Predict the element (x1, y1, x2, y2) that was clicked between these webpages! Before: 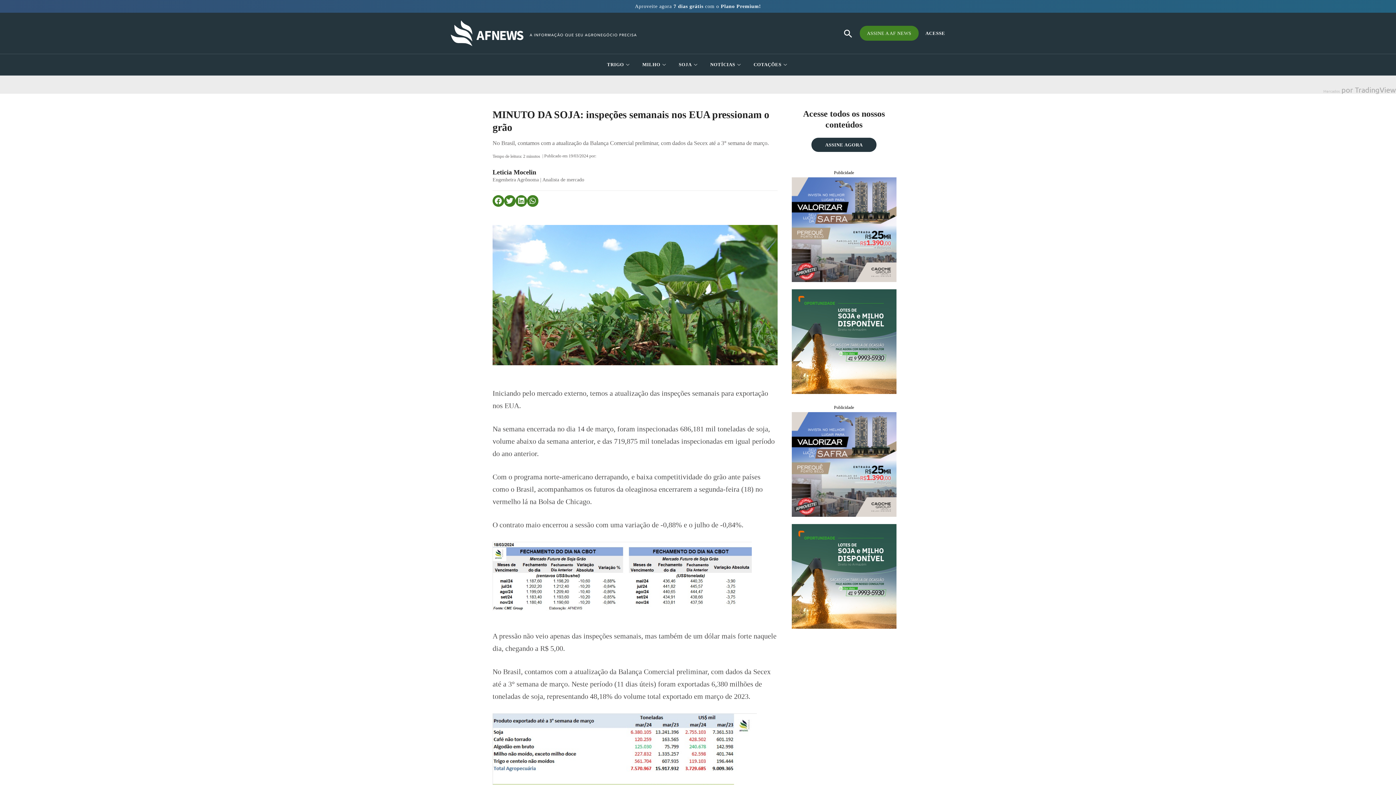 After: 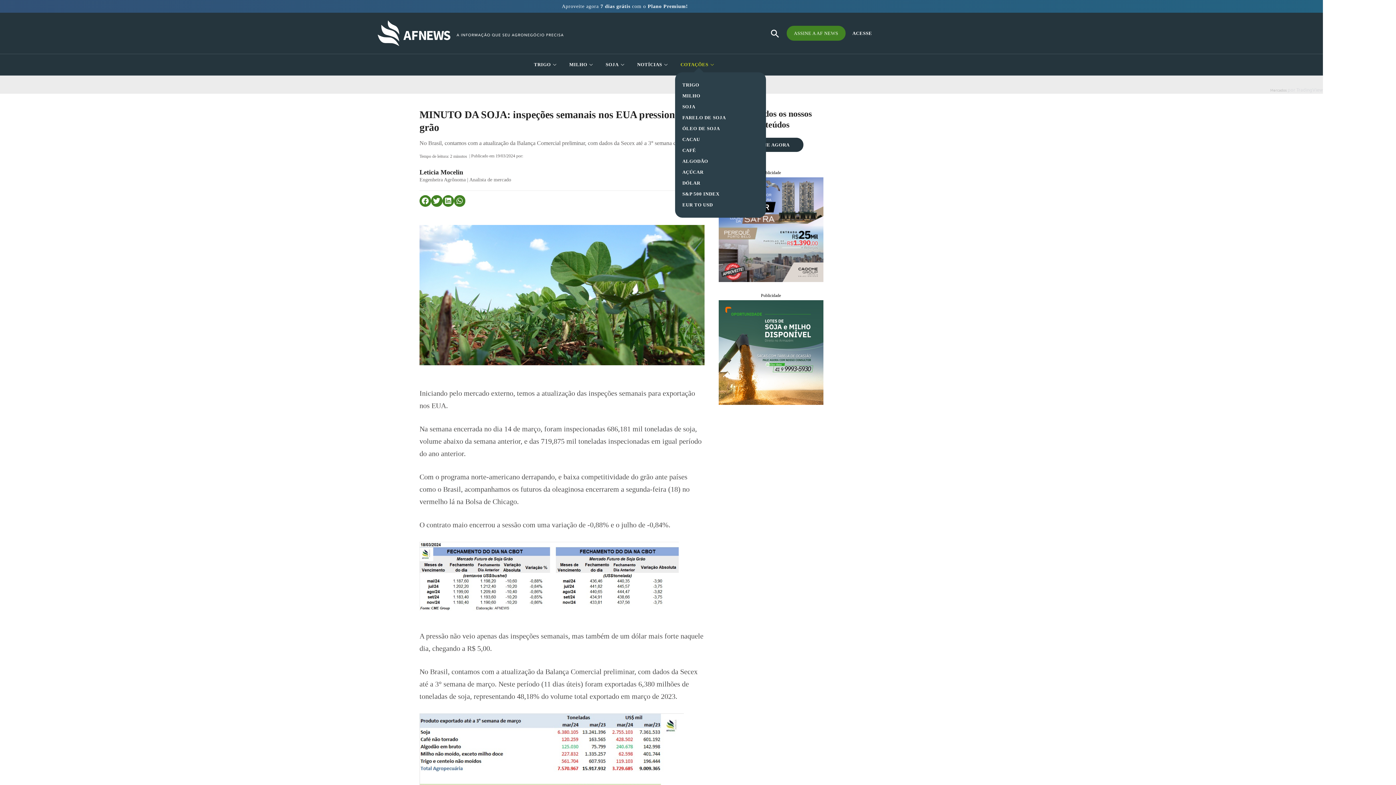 Action: bbox: (748, 57, 794, 72) label: COTAÇÕES